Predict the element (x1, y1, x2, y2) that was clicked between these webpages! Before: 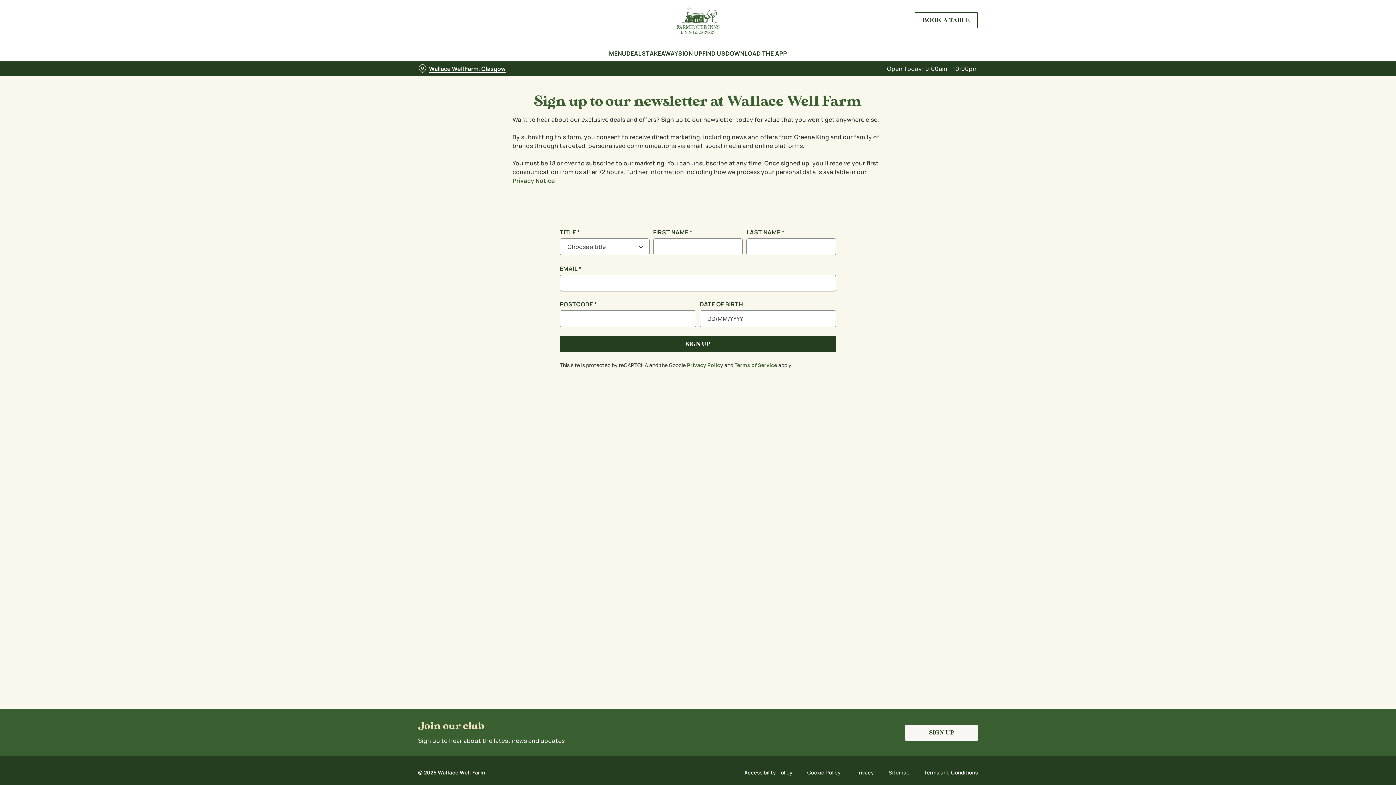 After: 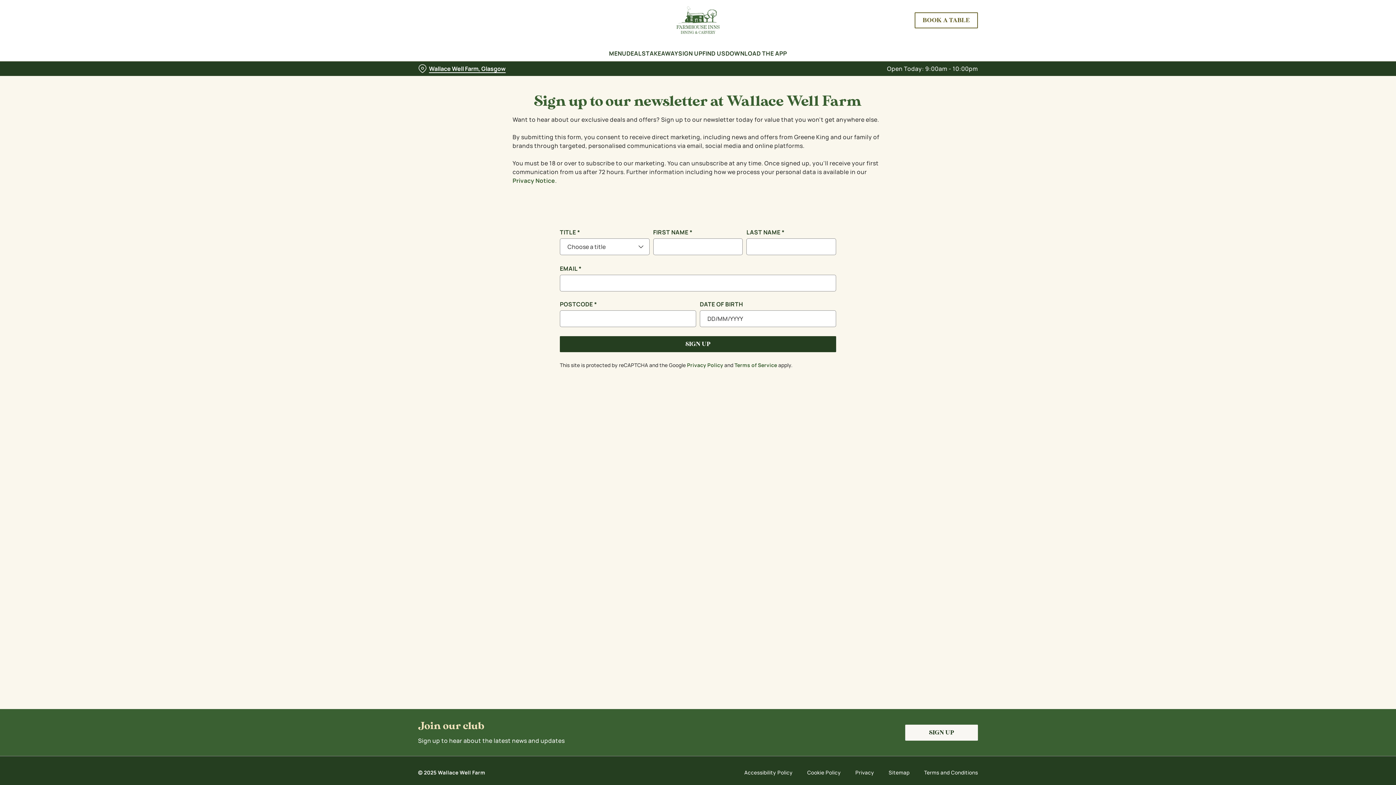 Action: label: Allow all cookies bbox: (885, 8, 989, 29)